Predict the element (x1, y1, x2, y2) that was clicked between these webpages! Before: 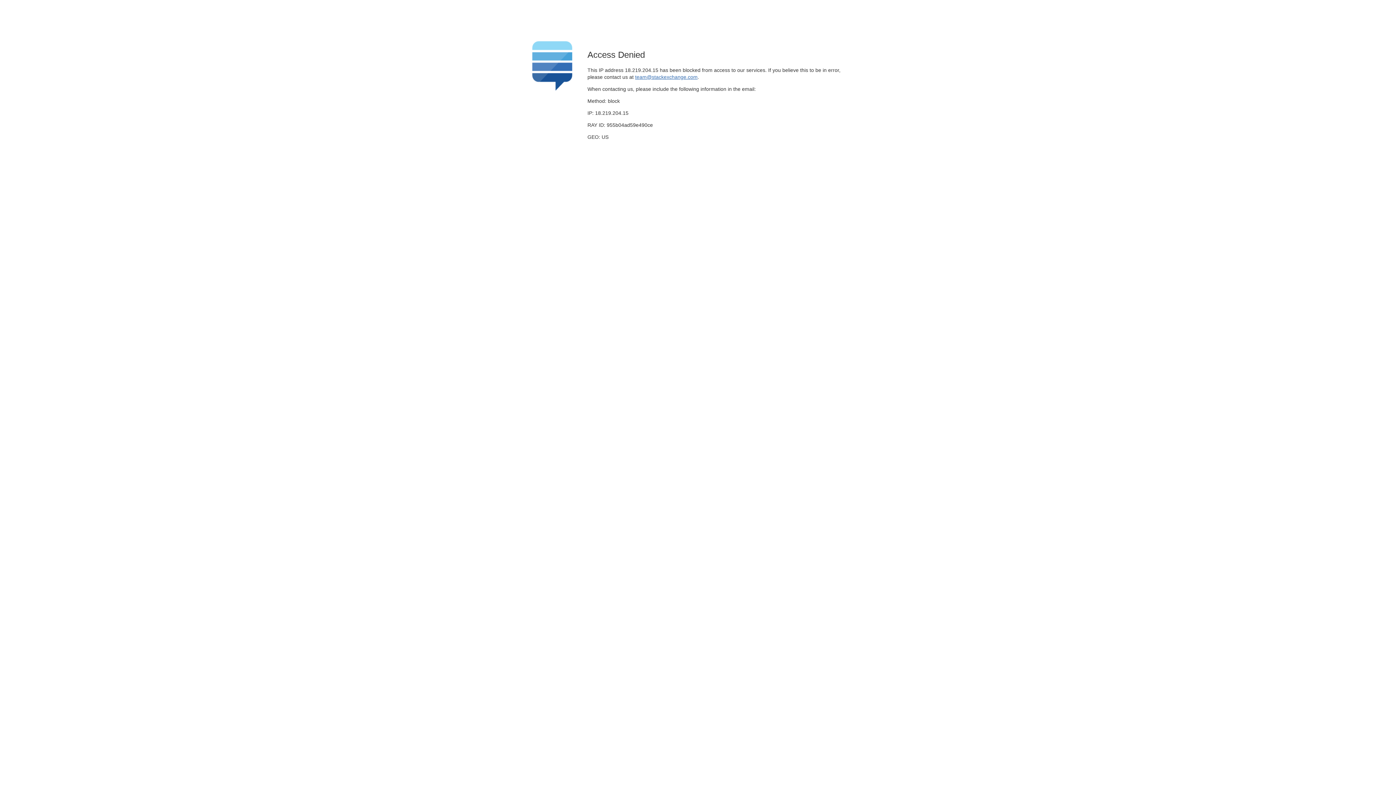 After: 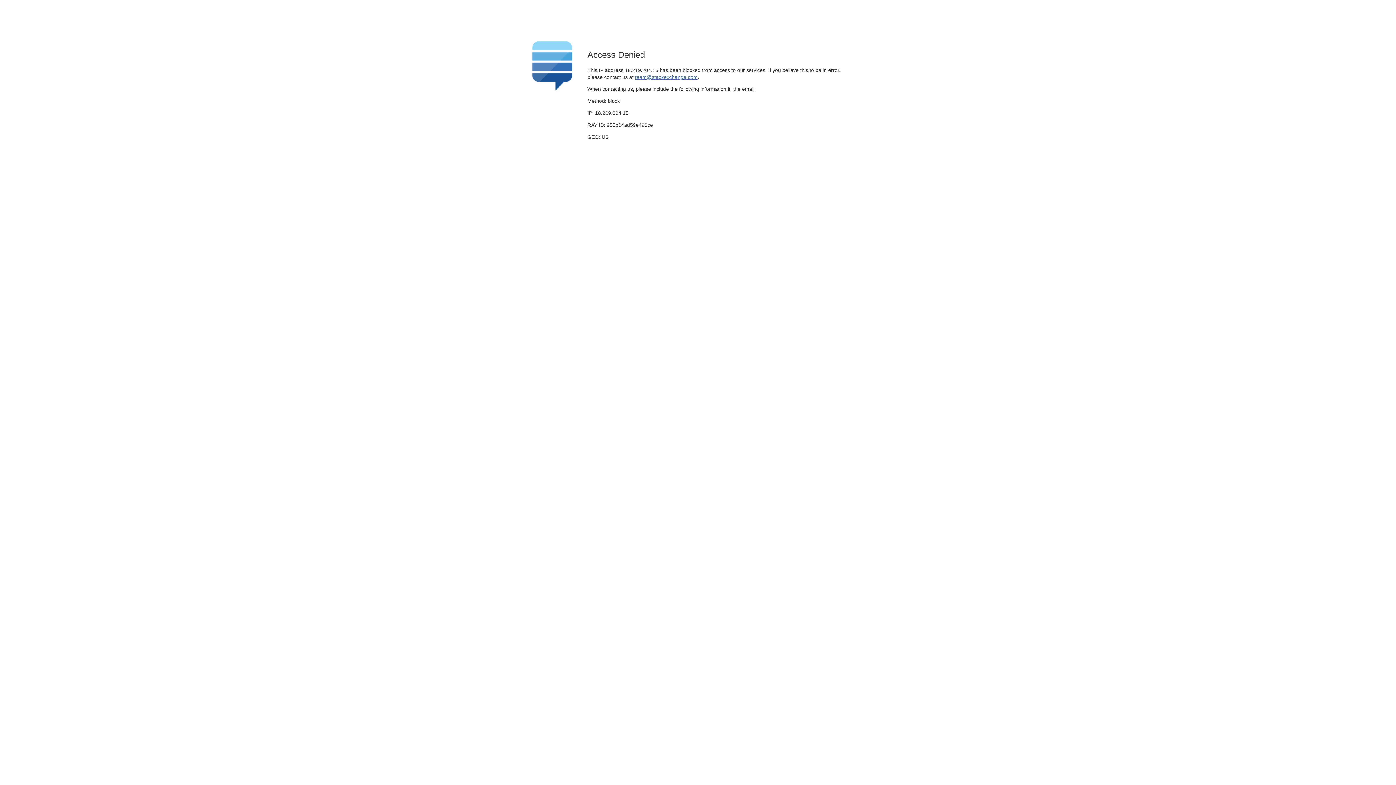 Action: bbox: (635, 74, 697, 79) label: team@stackexchange.com